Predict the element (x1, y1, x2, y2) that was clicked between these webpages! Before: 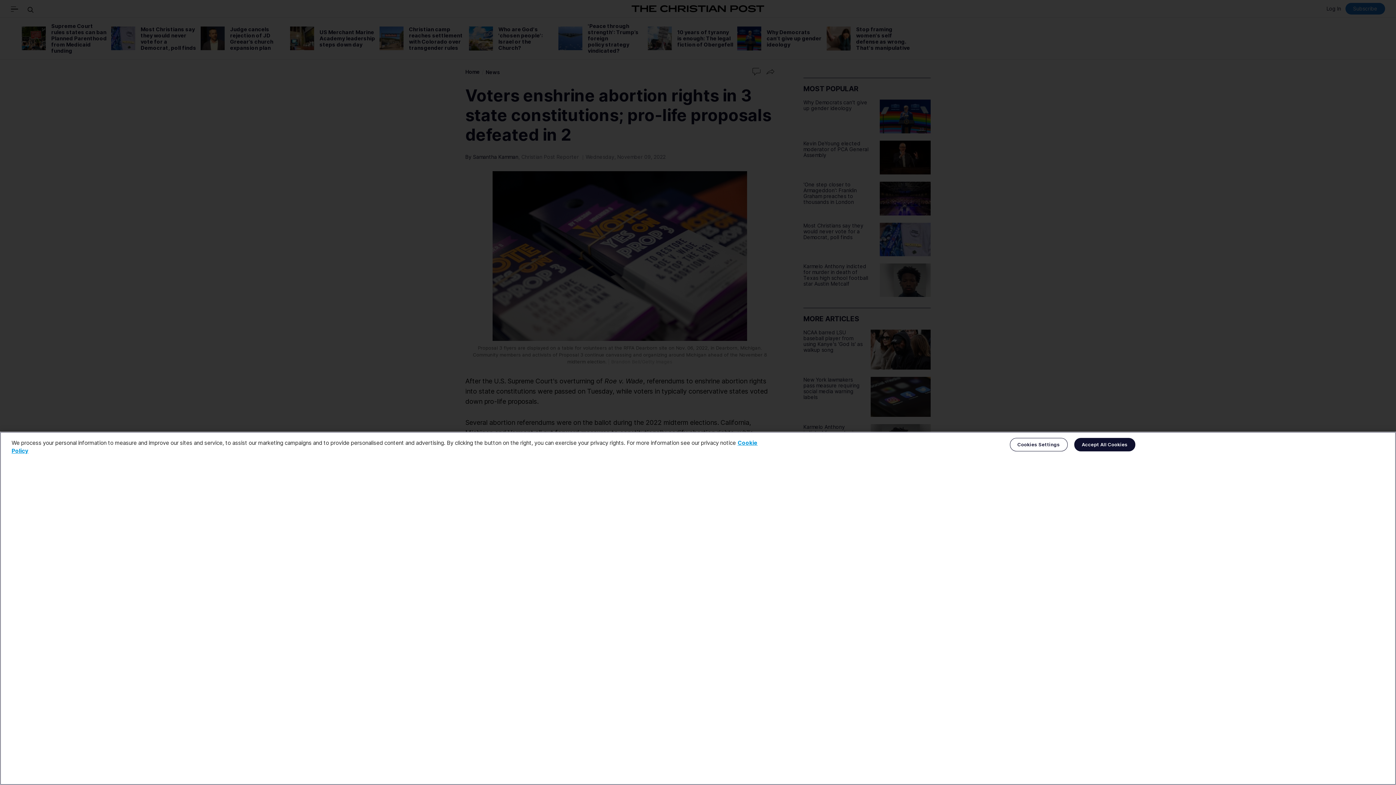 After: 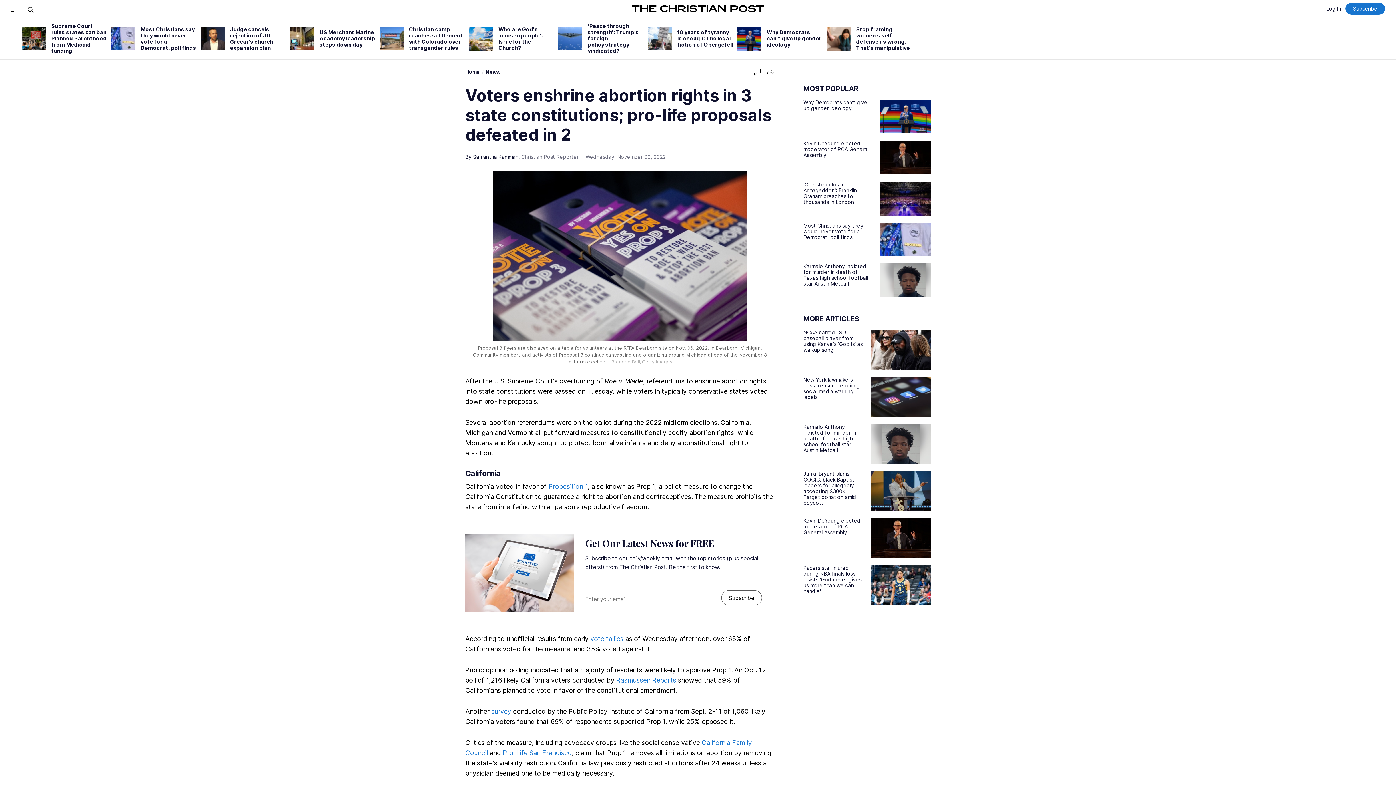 Action: bbox: (1074, 438, 1135, 451) label: Accept All Cookies